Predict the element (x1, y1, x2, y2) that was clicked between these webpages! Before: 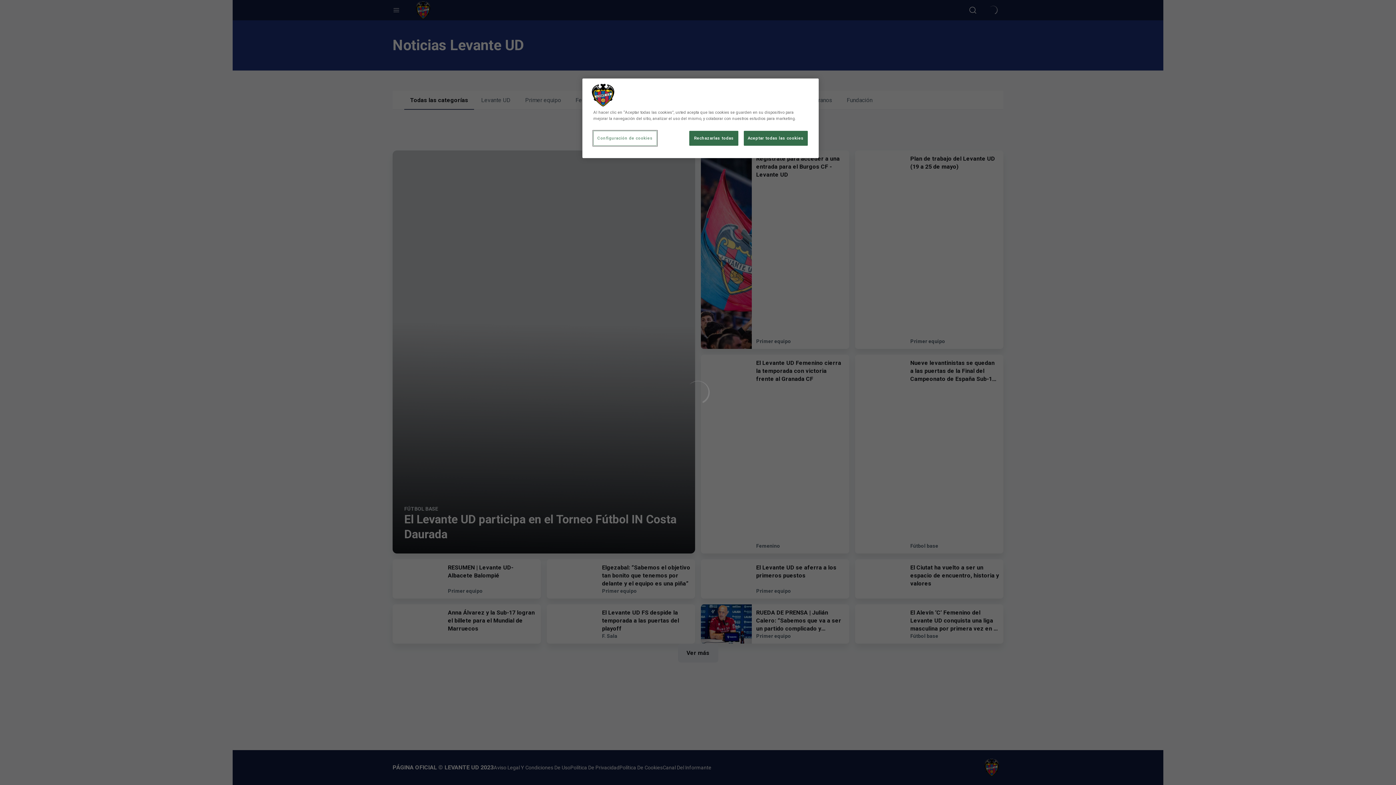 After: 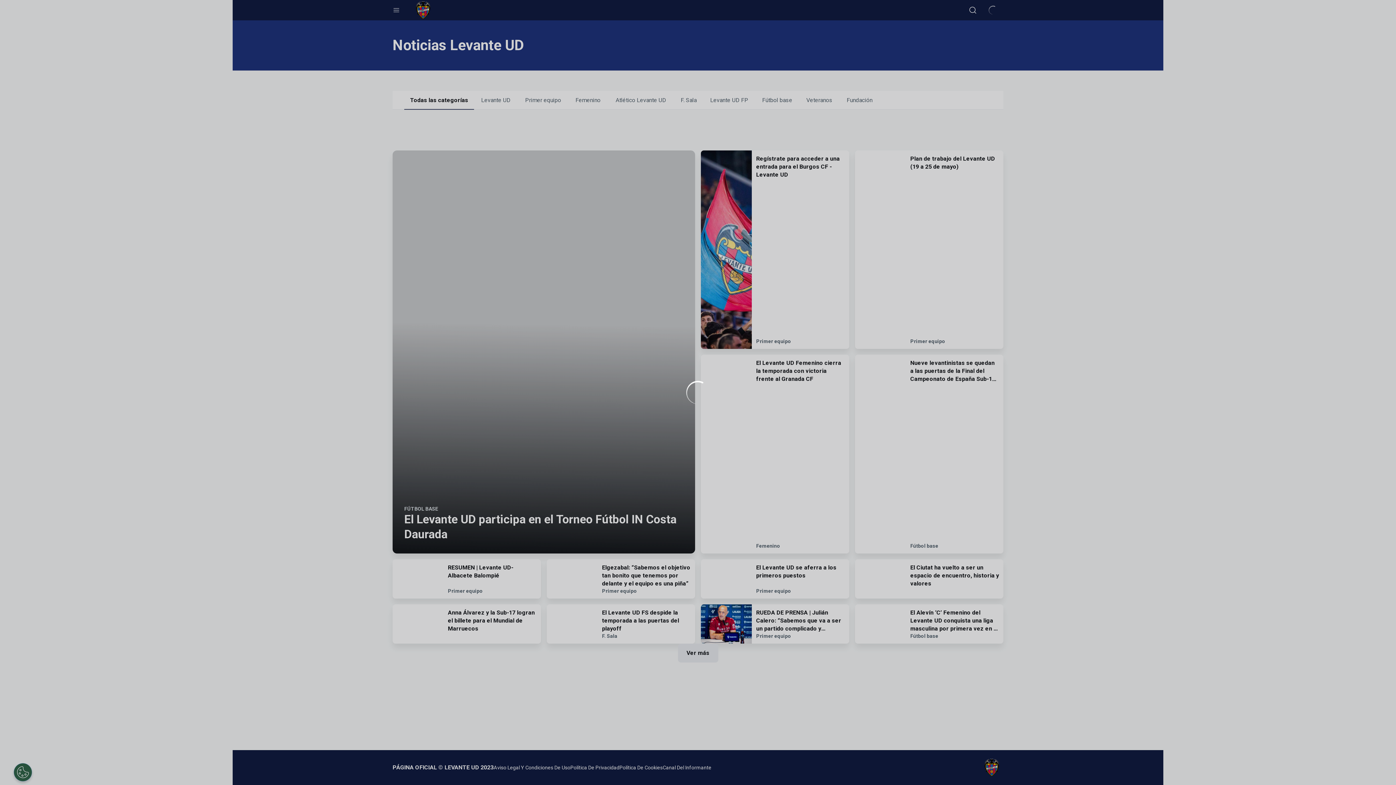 Action: label: Aceptar todas las cookies bbox: (743, 130, 808, 145)